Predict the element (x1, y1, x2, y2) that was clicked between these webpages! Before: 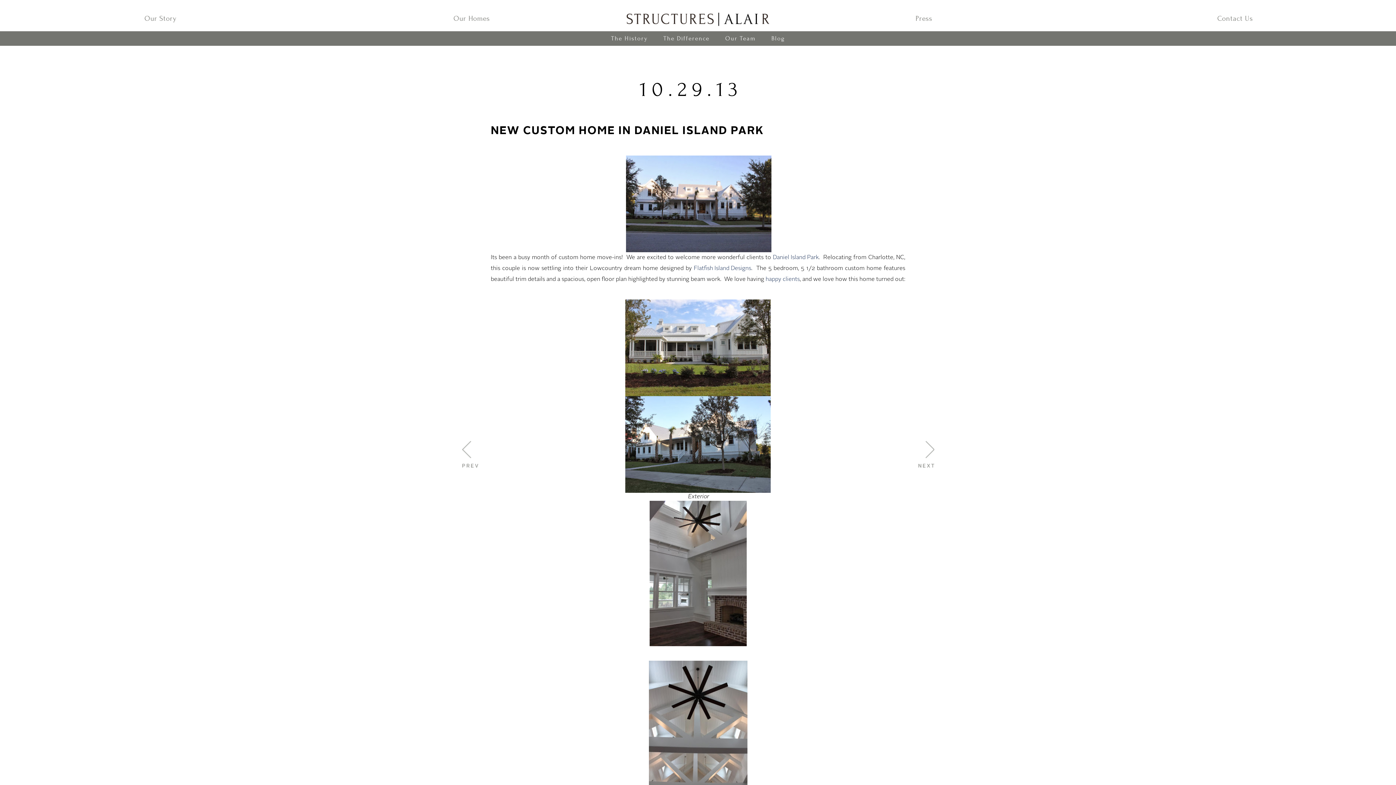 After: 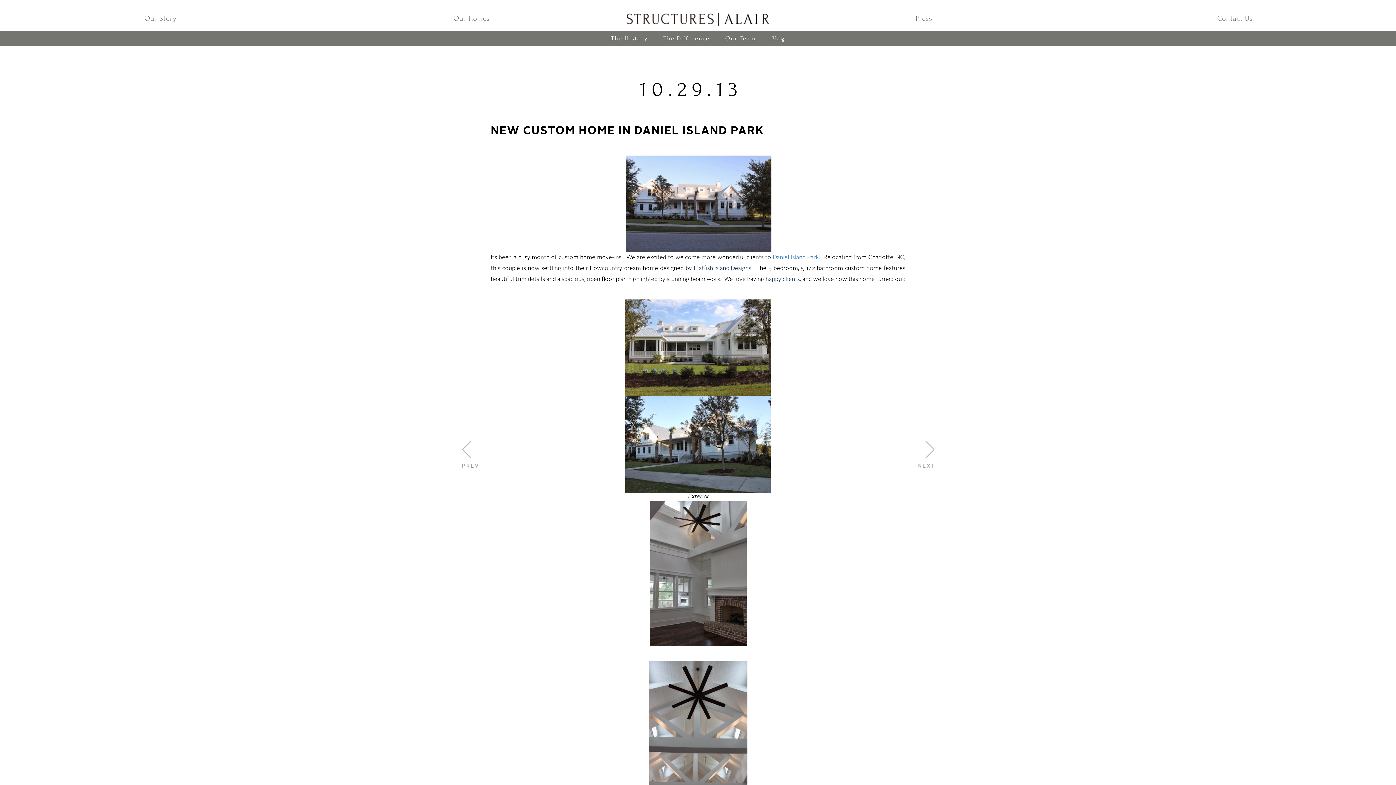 Action: bbox: (773, 252, 818, 263) label: Daniel Island Park